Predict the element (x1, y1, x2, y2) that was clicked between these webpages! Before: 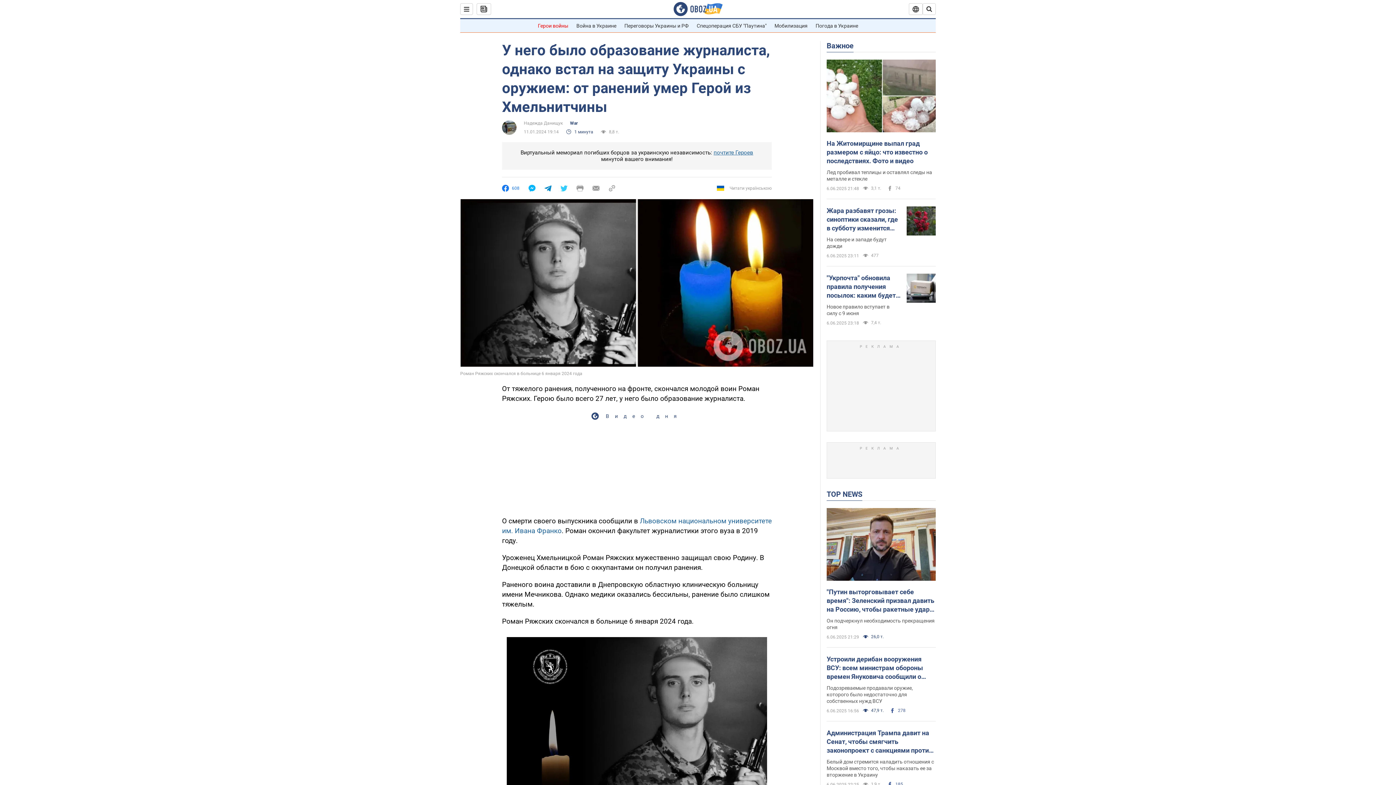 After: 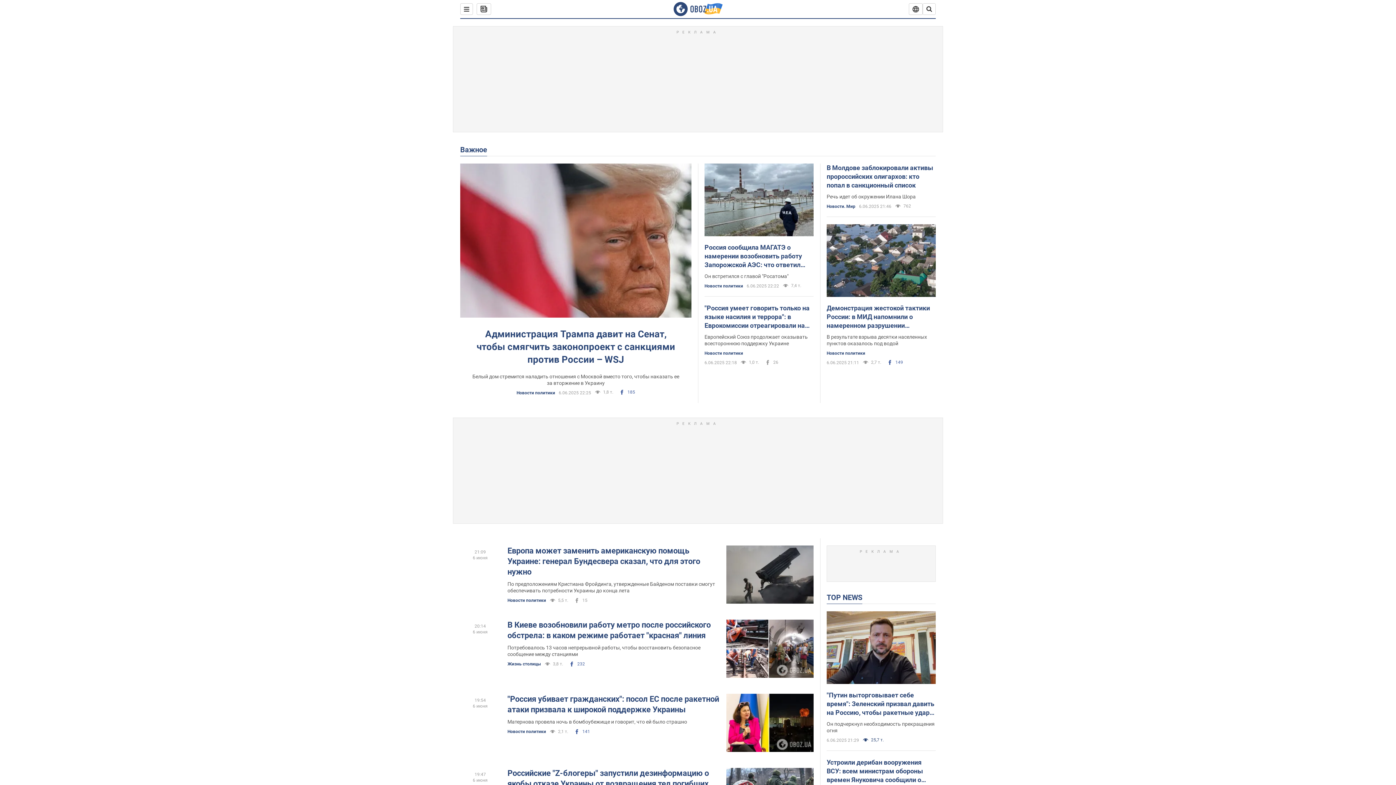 Action: bbox: (826, 41, 853, 50) label: Важное